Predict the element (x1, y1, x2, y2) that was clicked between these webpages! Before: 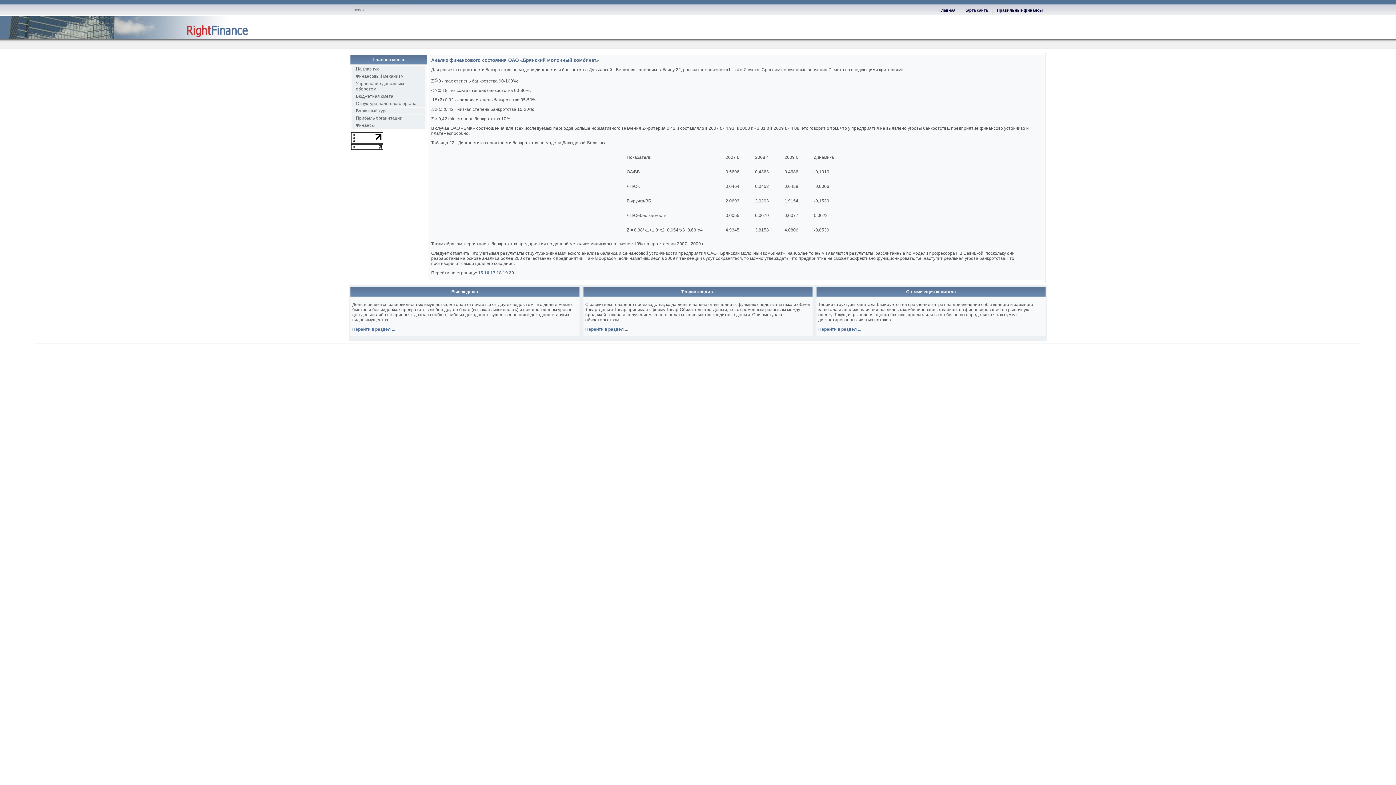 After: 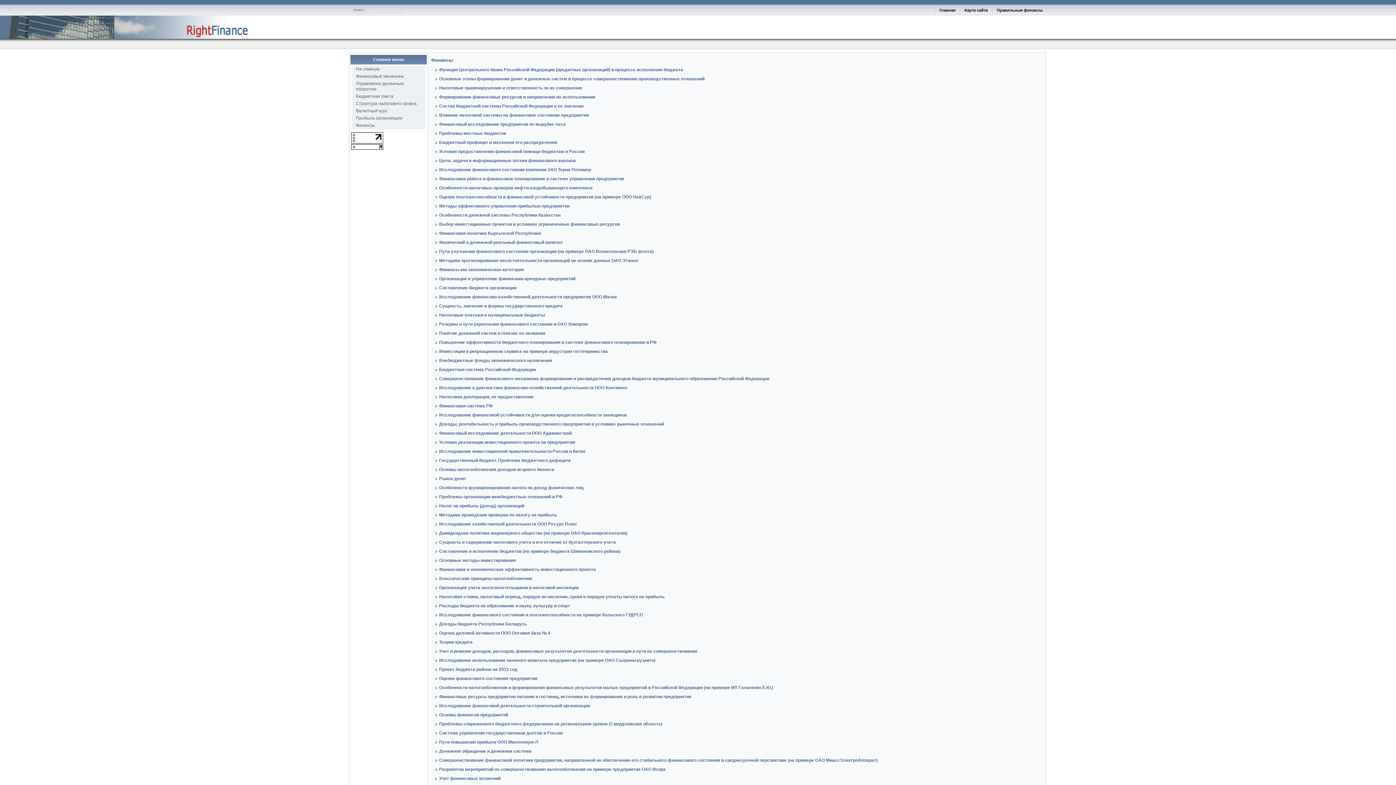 Action: bbox: (585, 326, 628, 332) label: Перейти в раздел ...